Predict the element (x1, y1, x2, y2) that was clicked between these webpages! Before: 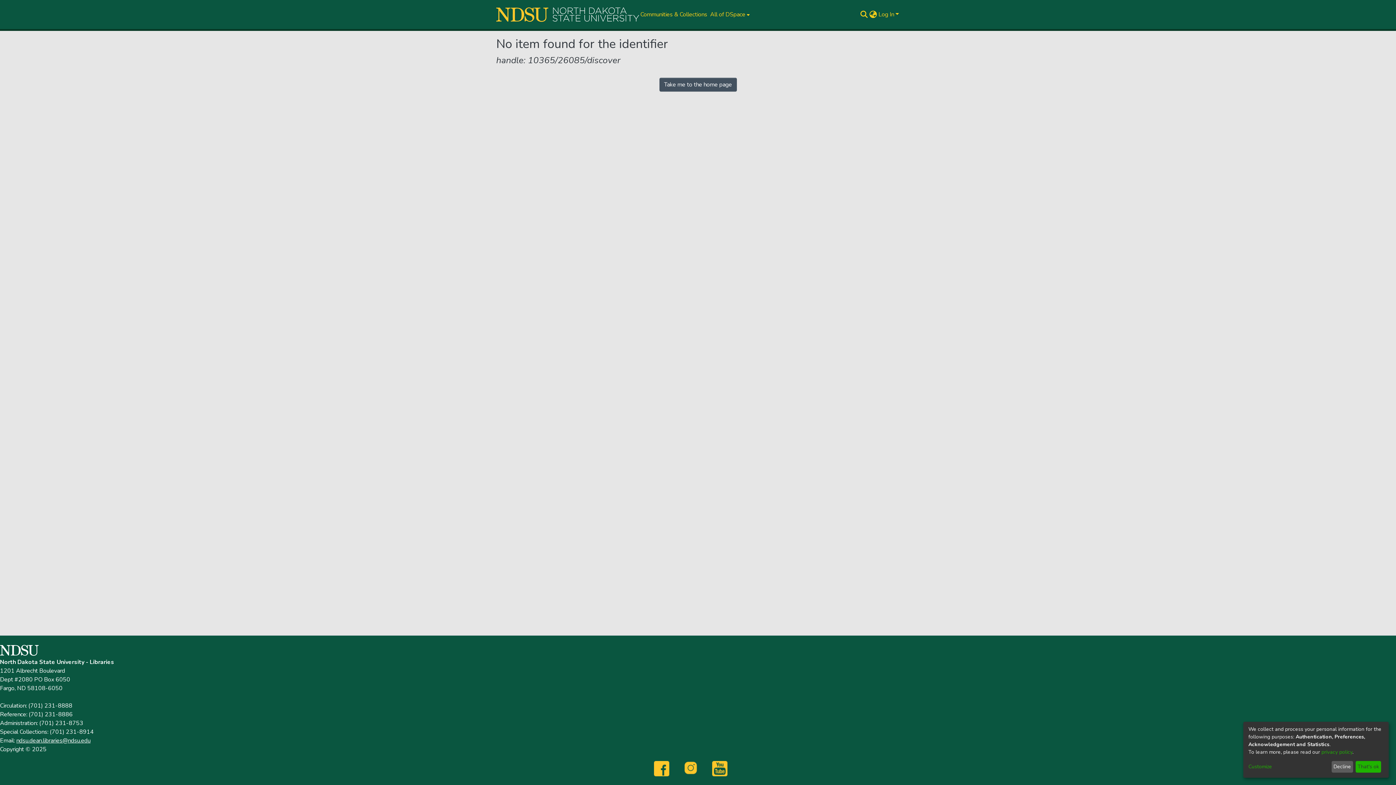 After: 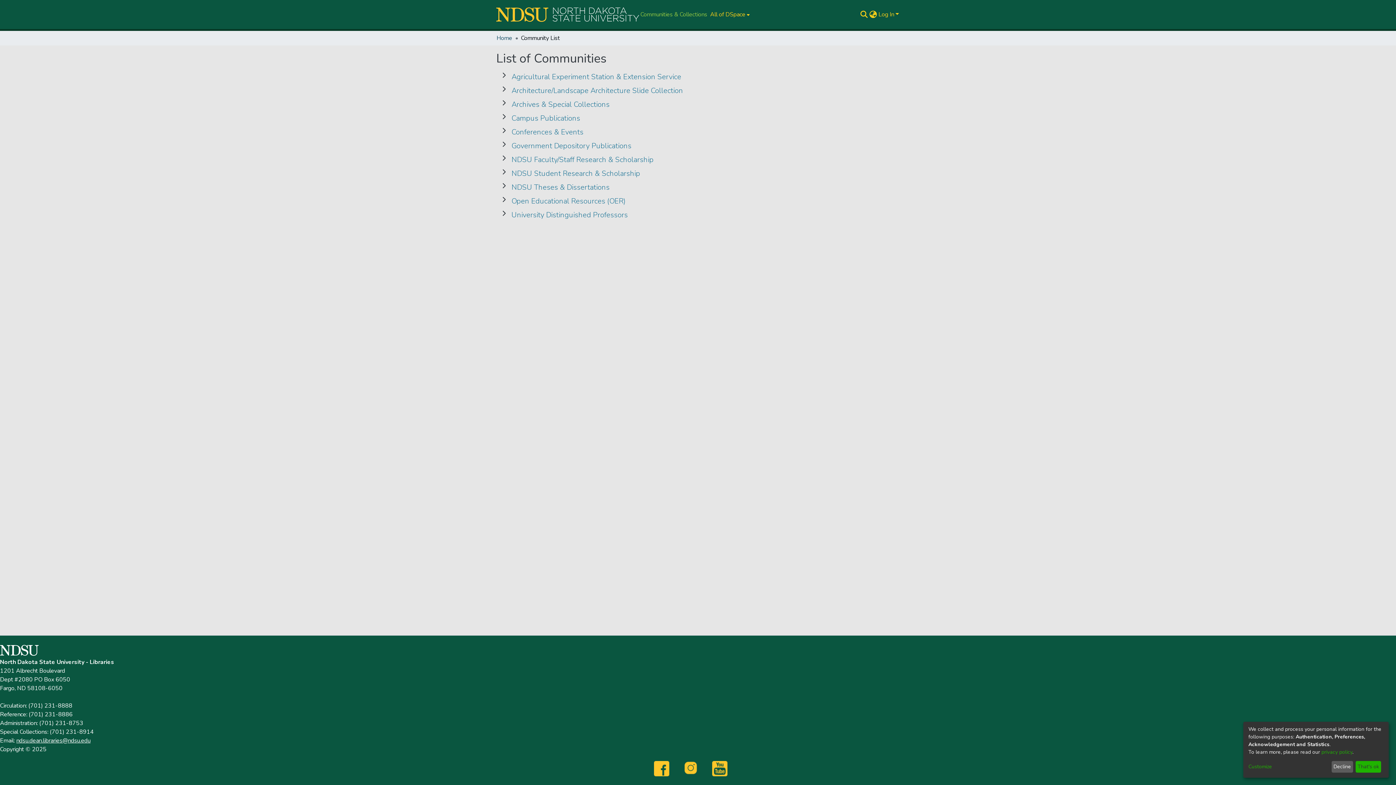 Action: label: Communities & Collections bbox: (639, 10, 708, 18)